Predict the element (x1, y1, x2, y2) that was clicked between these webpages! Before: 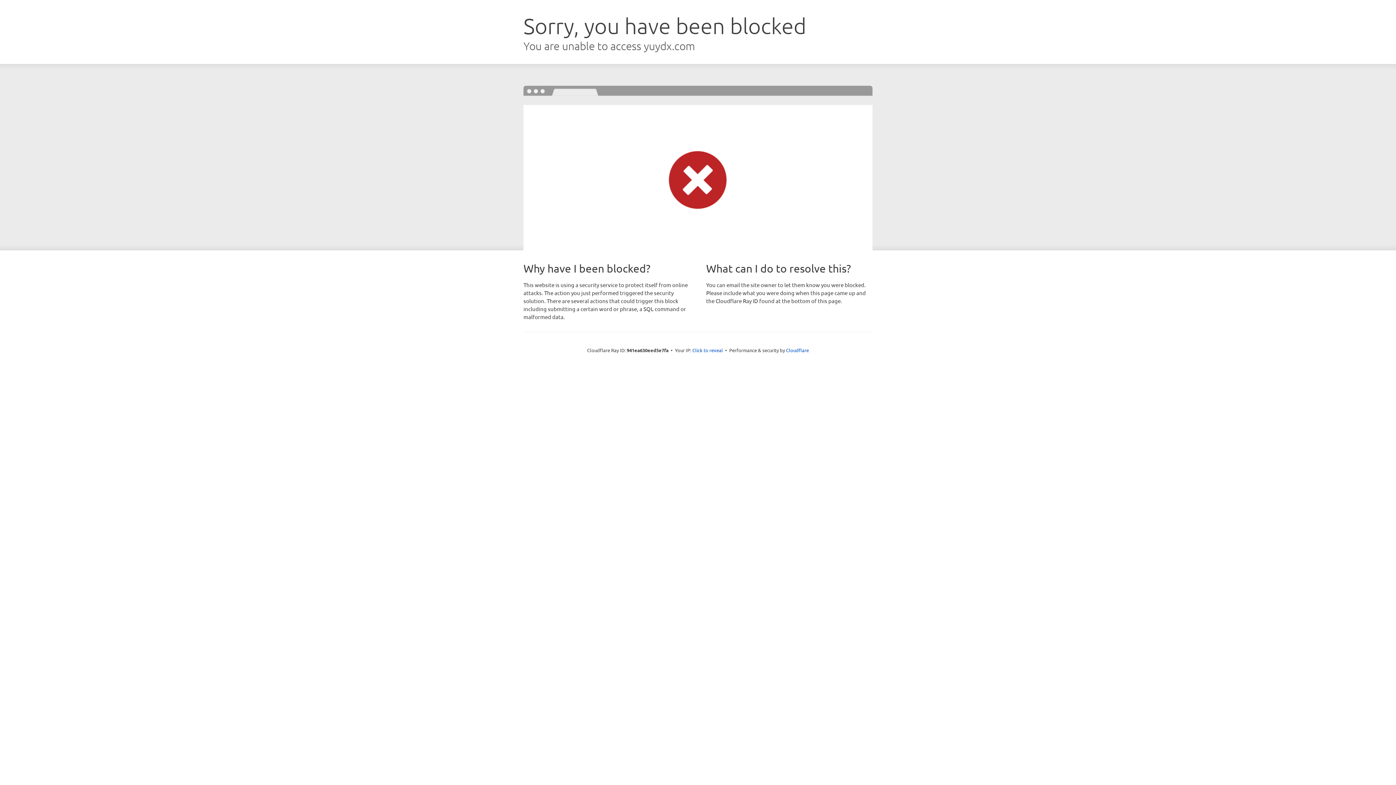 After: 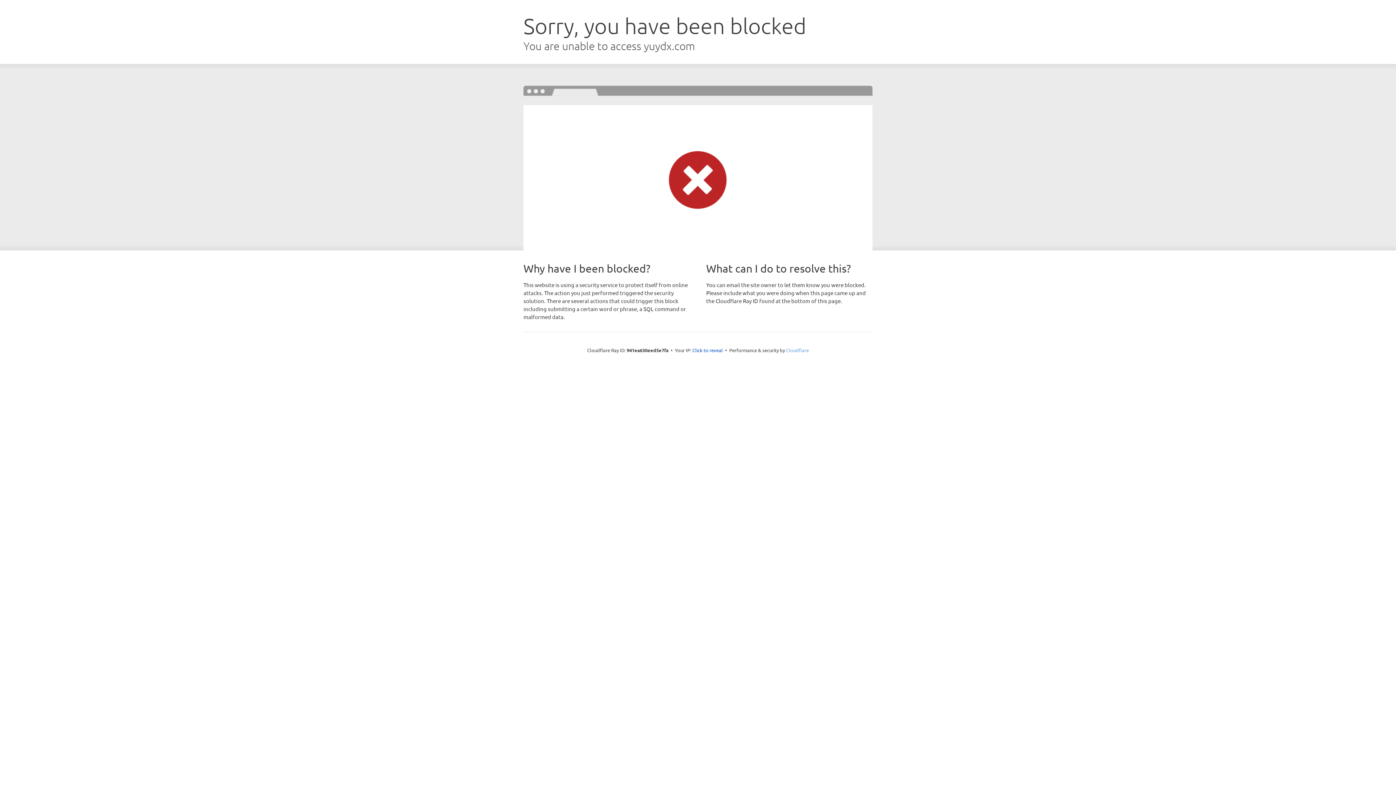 Action: bbox: (786, 347, 809, 353) label: Cloudflare